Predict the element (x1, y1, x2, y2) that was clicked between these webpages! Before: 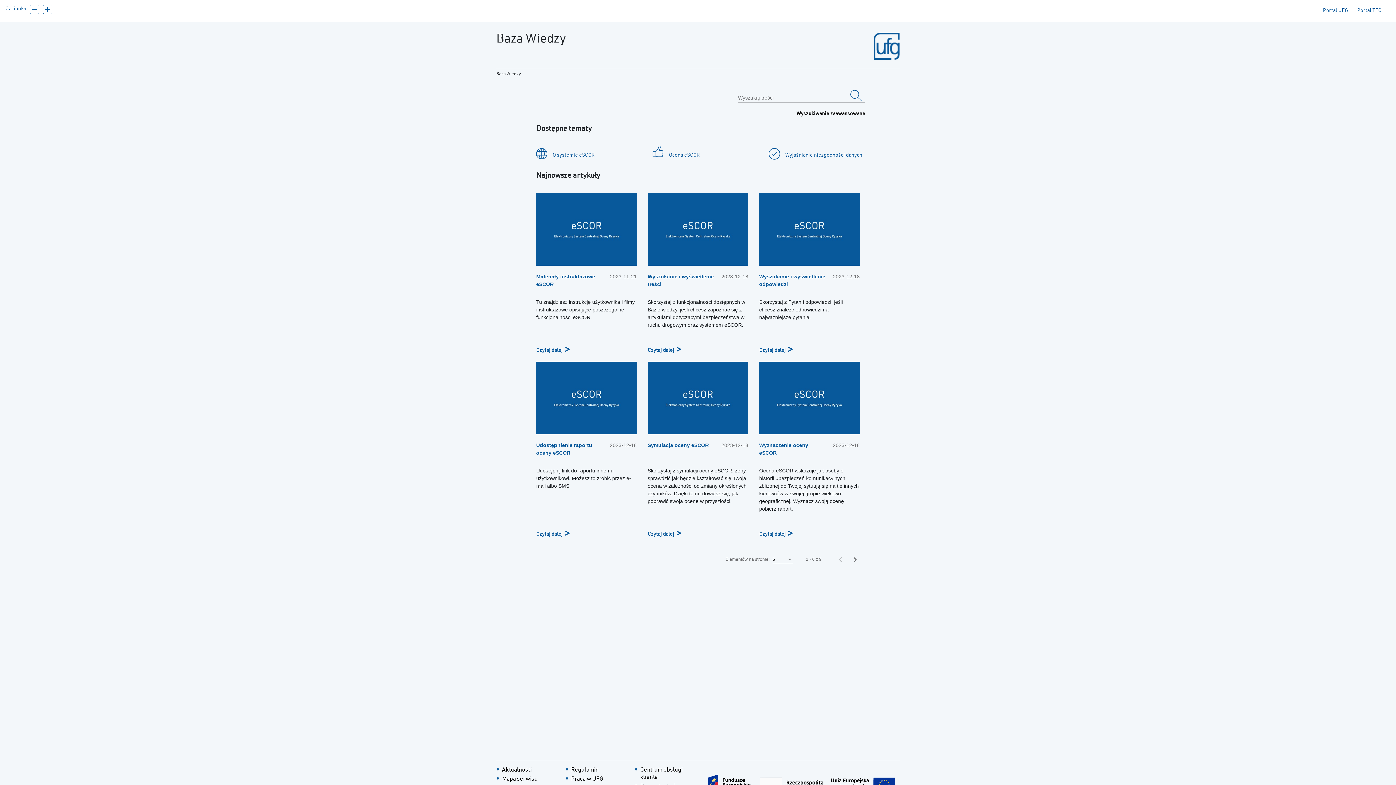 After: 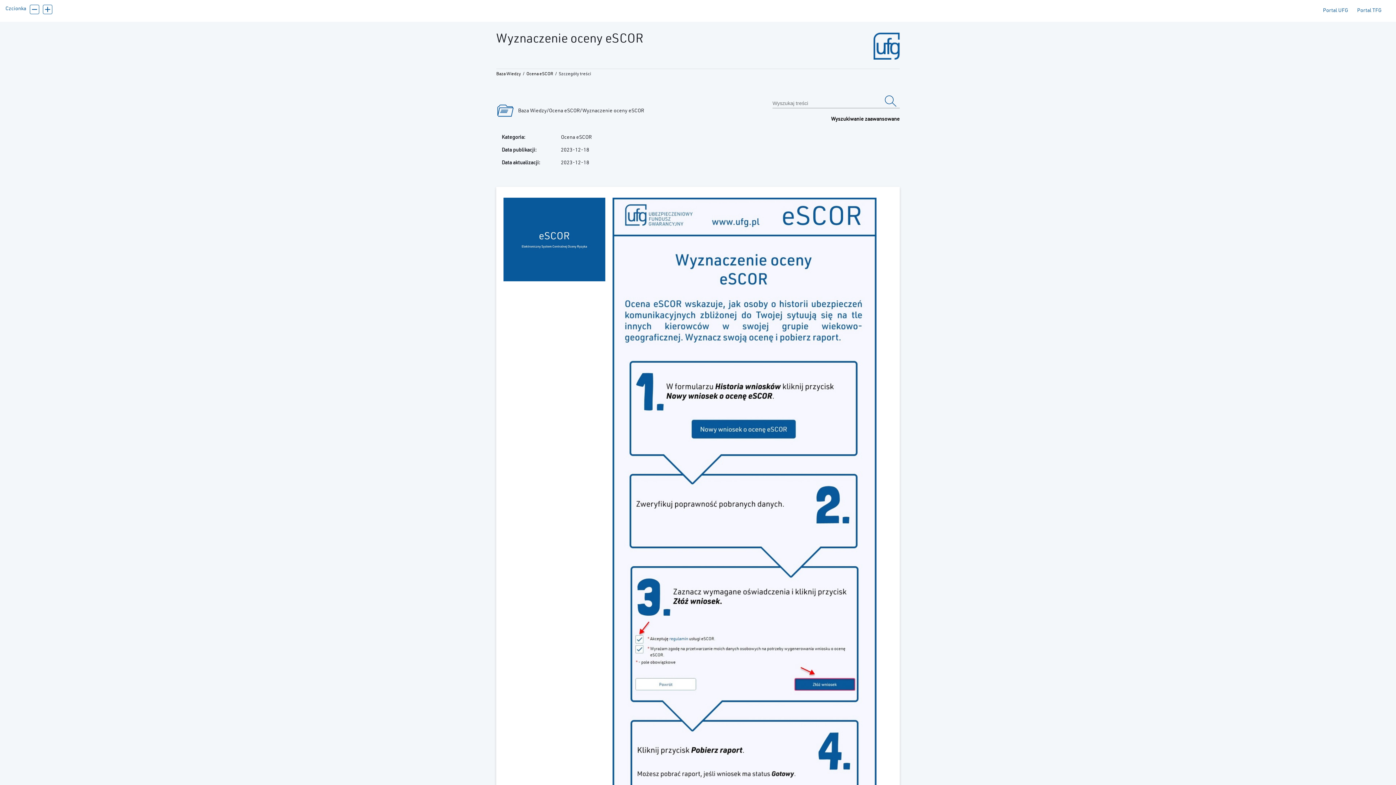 Action: bbox: (759, 361, 859, 434)